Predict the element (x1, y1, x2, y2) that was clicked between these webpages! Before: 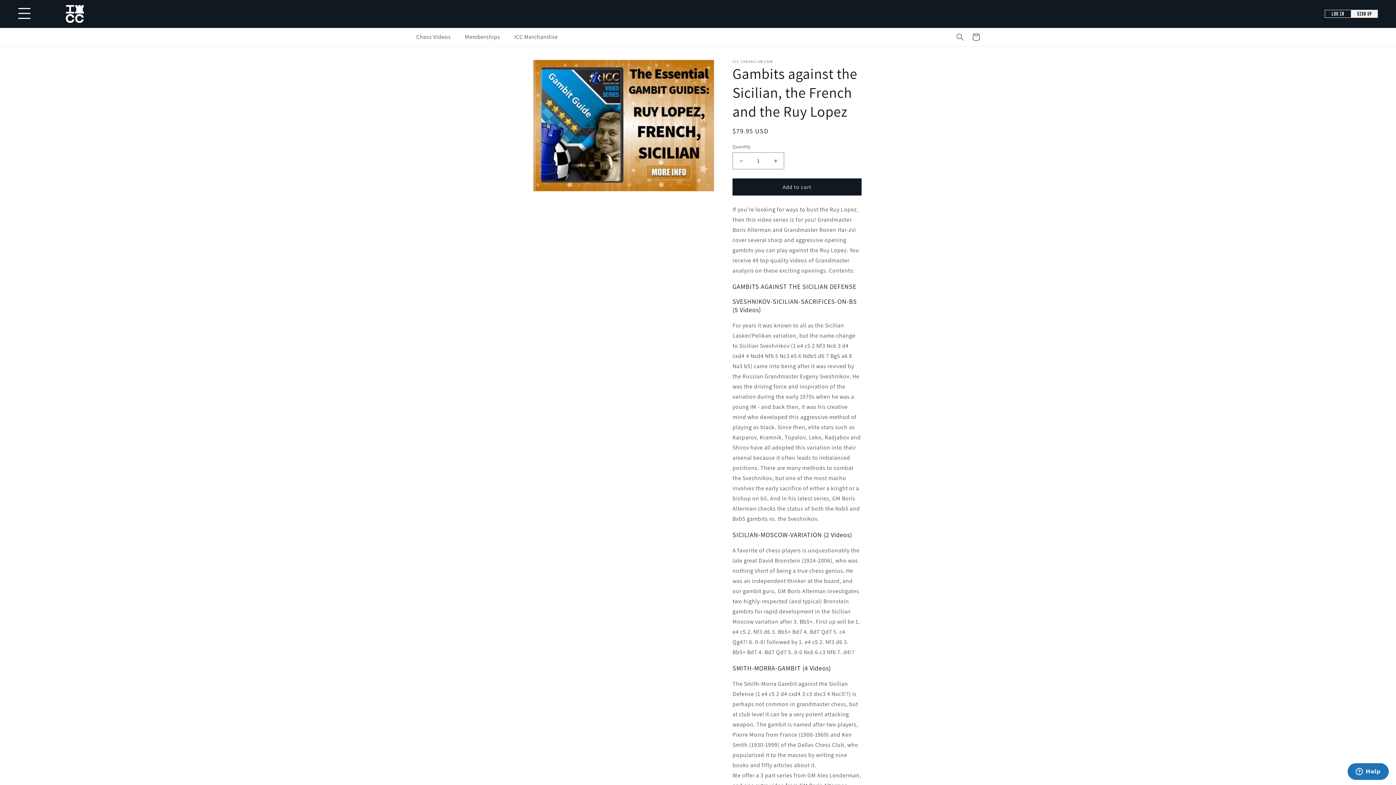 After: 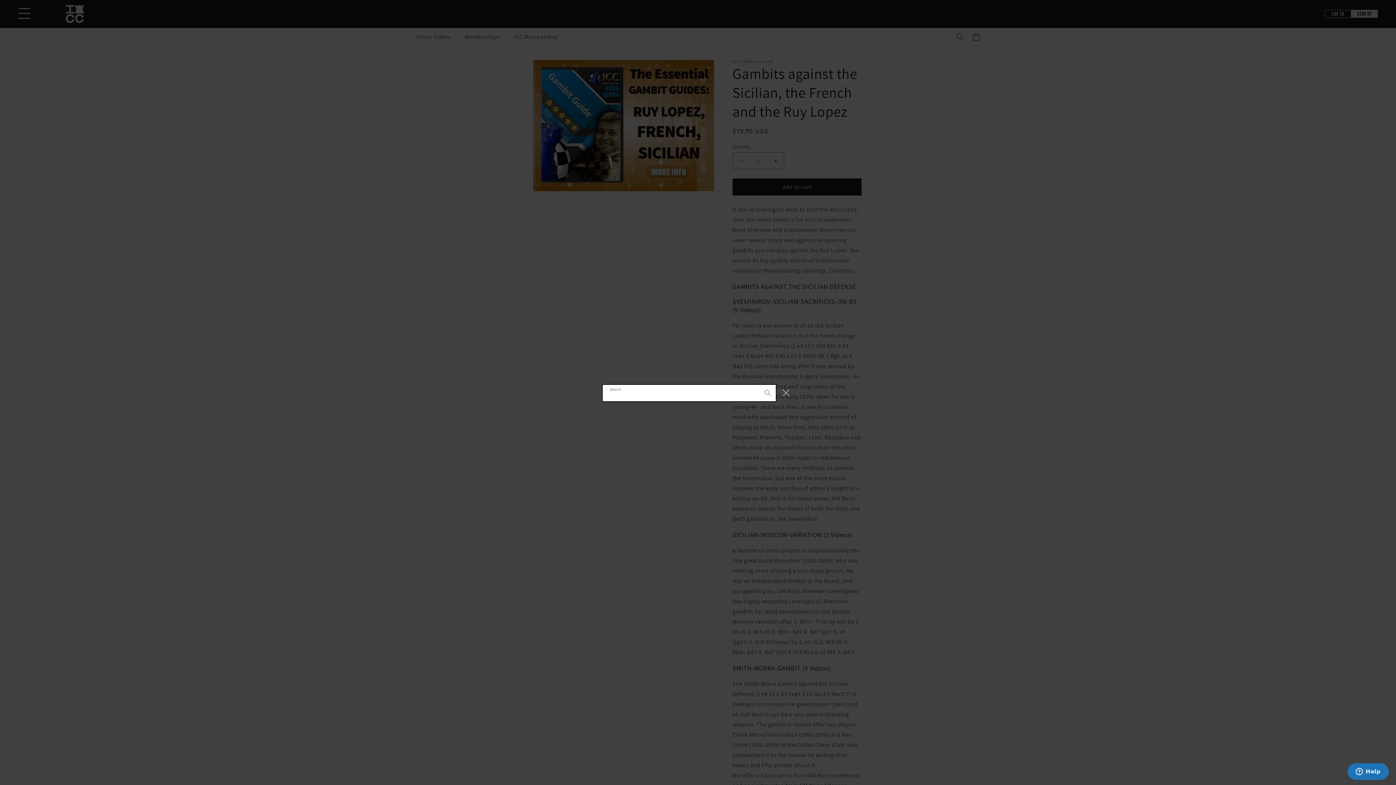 Action: bbox: (952, 29, 968, 45) label: Search